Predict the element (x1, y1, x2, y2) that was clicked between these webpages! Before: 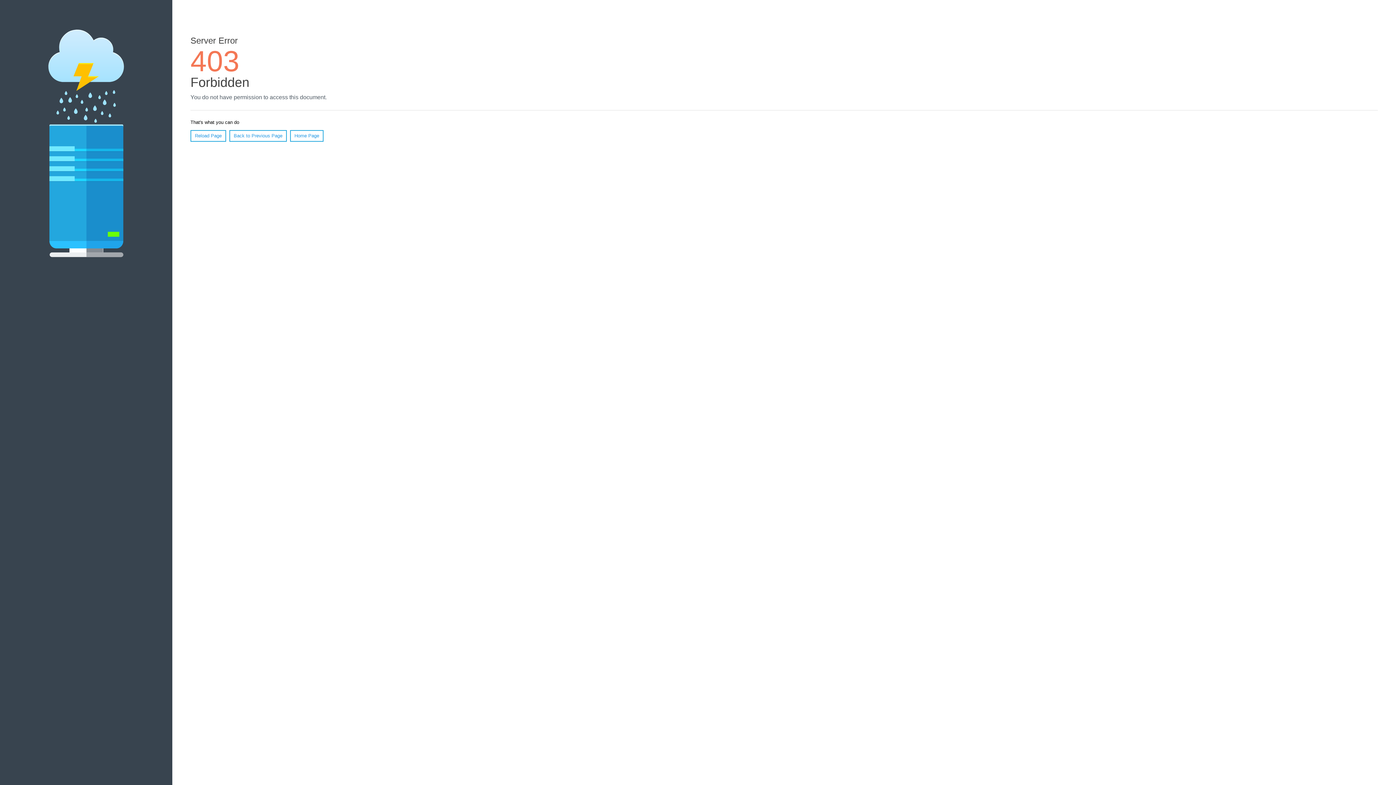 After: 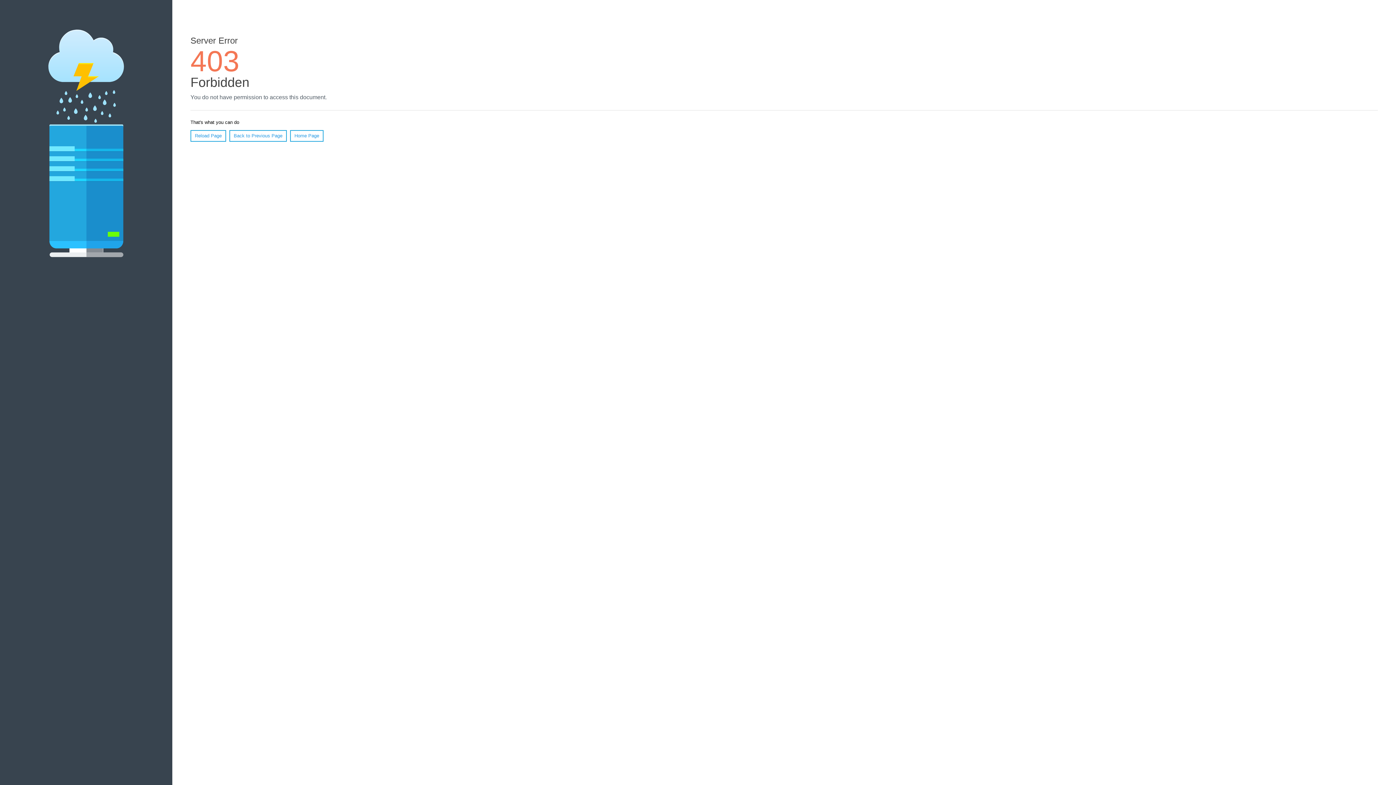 Action: label: Reload Page bbox: (190, 130, 226, 141)